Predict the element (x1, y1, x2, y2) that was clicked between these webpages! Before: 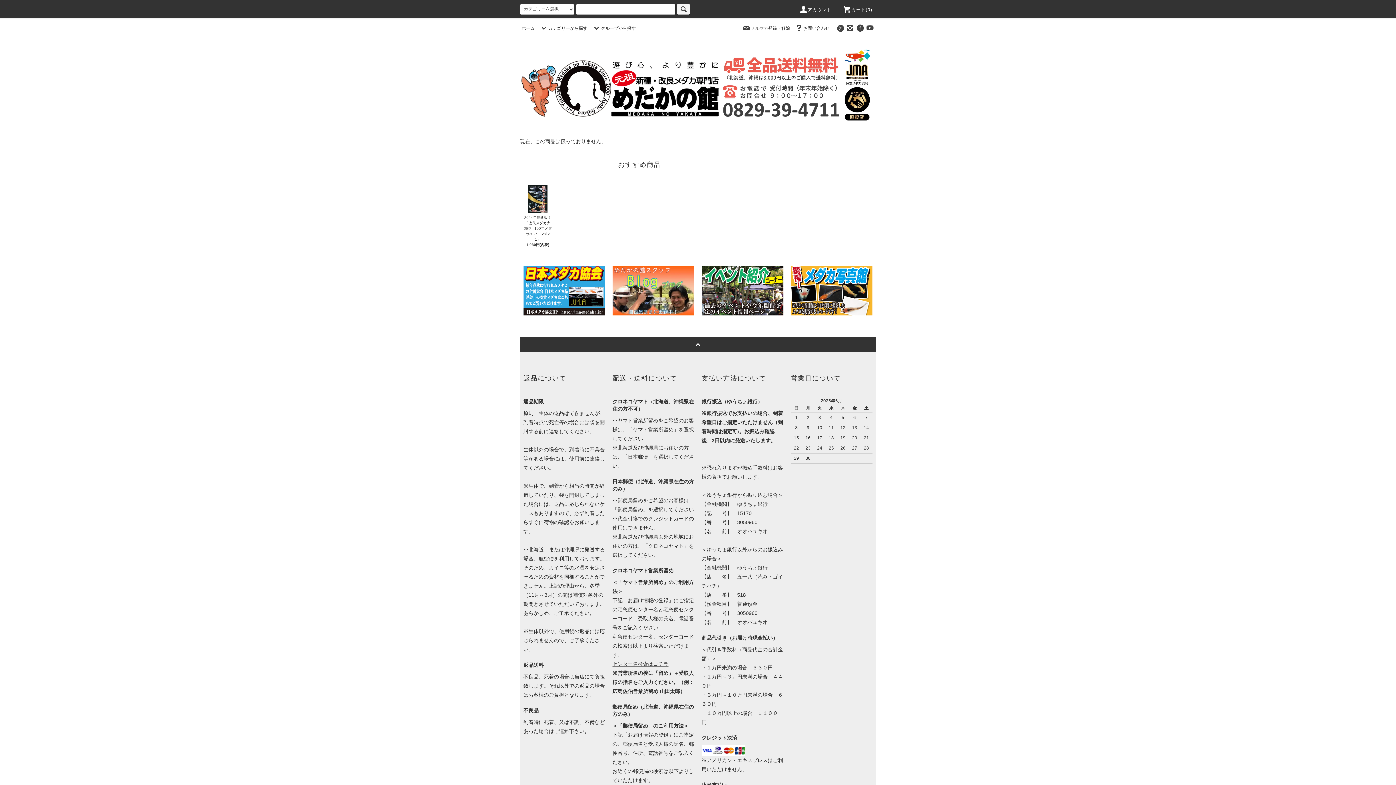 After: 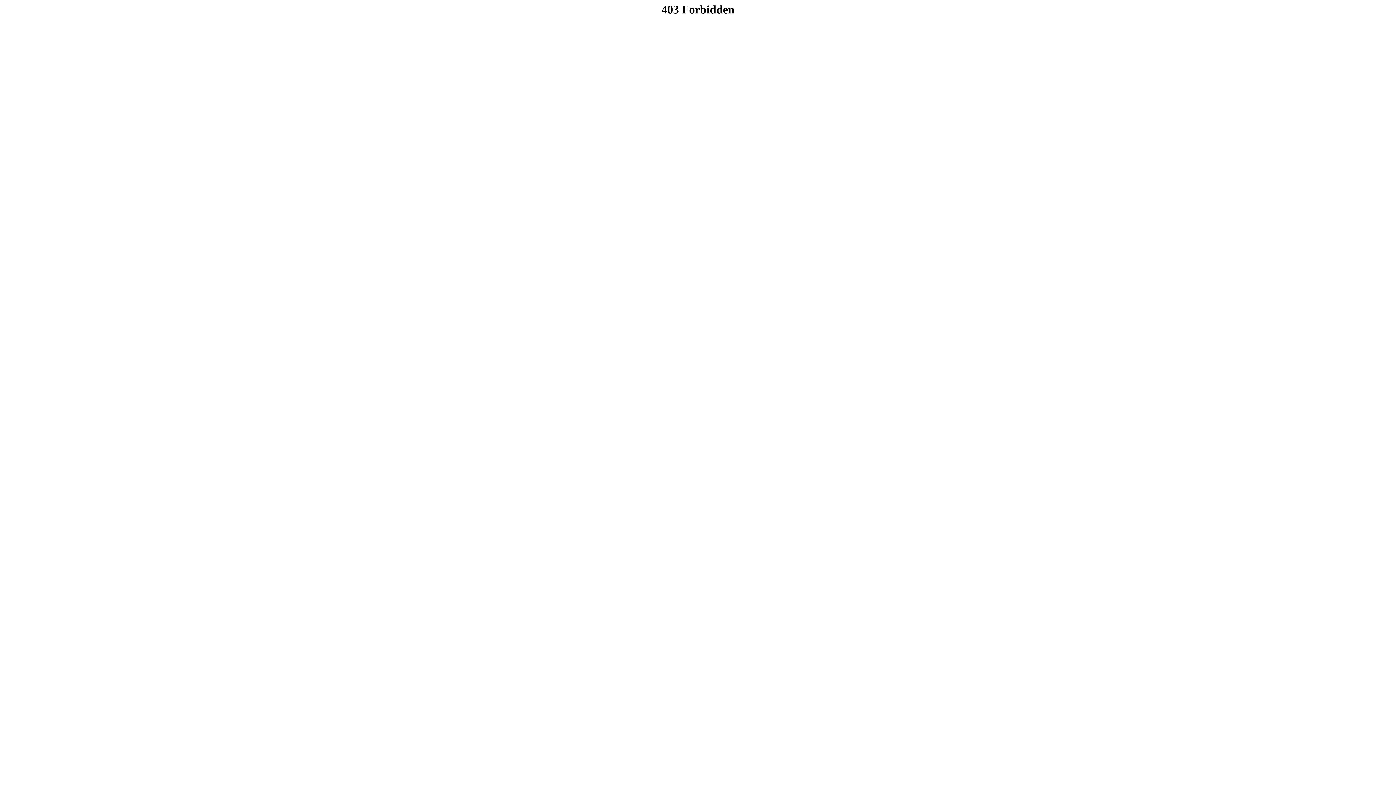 Action: bbox: (612, 287, 694, 293)